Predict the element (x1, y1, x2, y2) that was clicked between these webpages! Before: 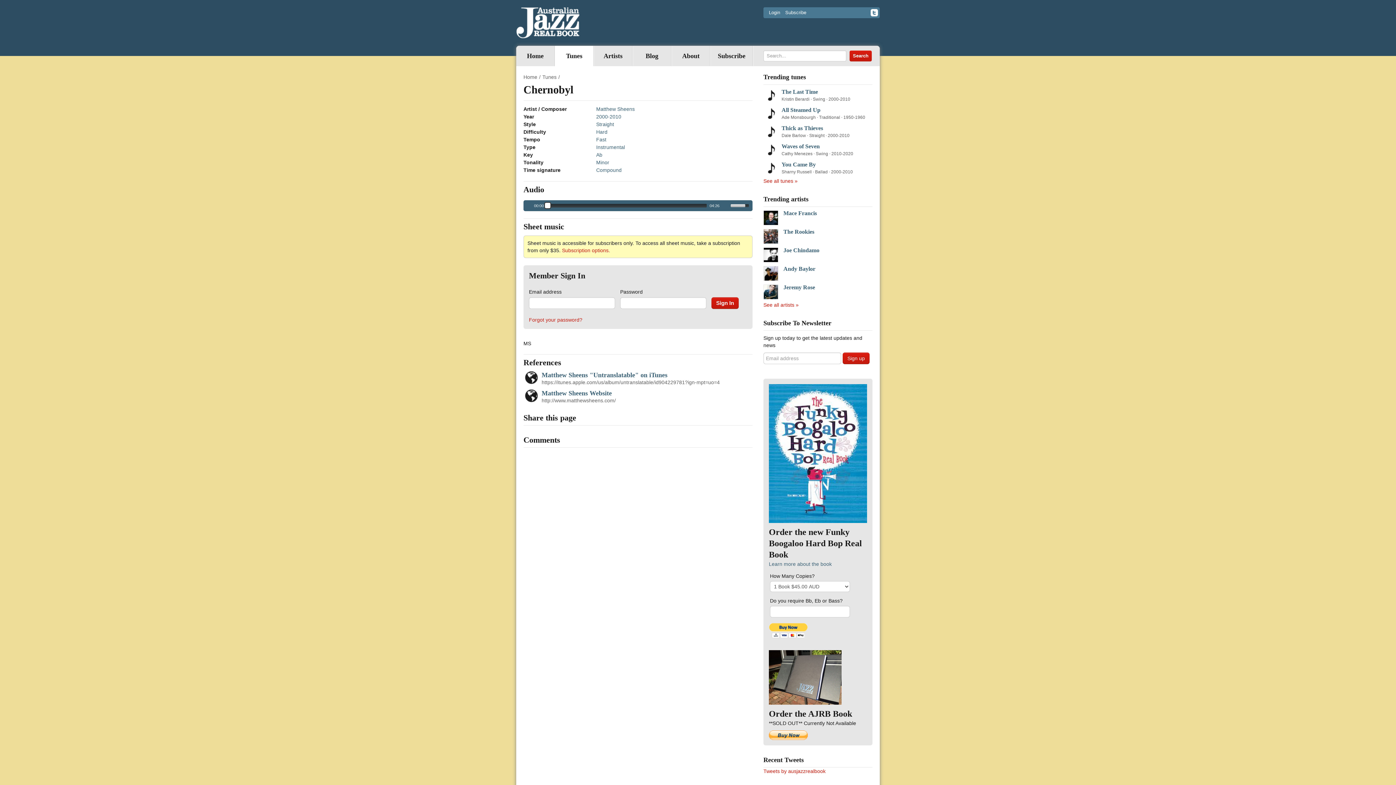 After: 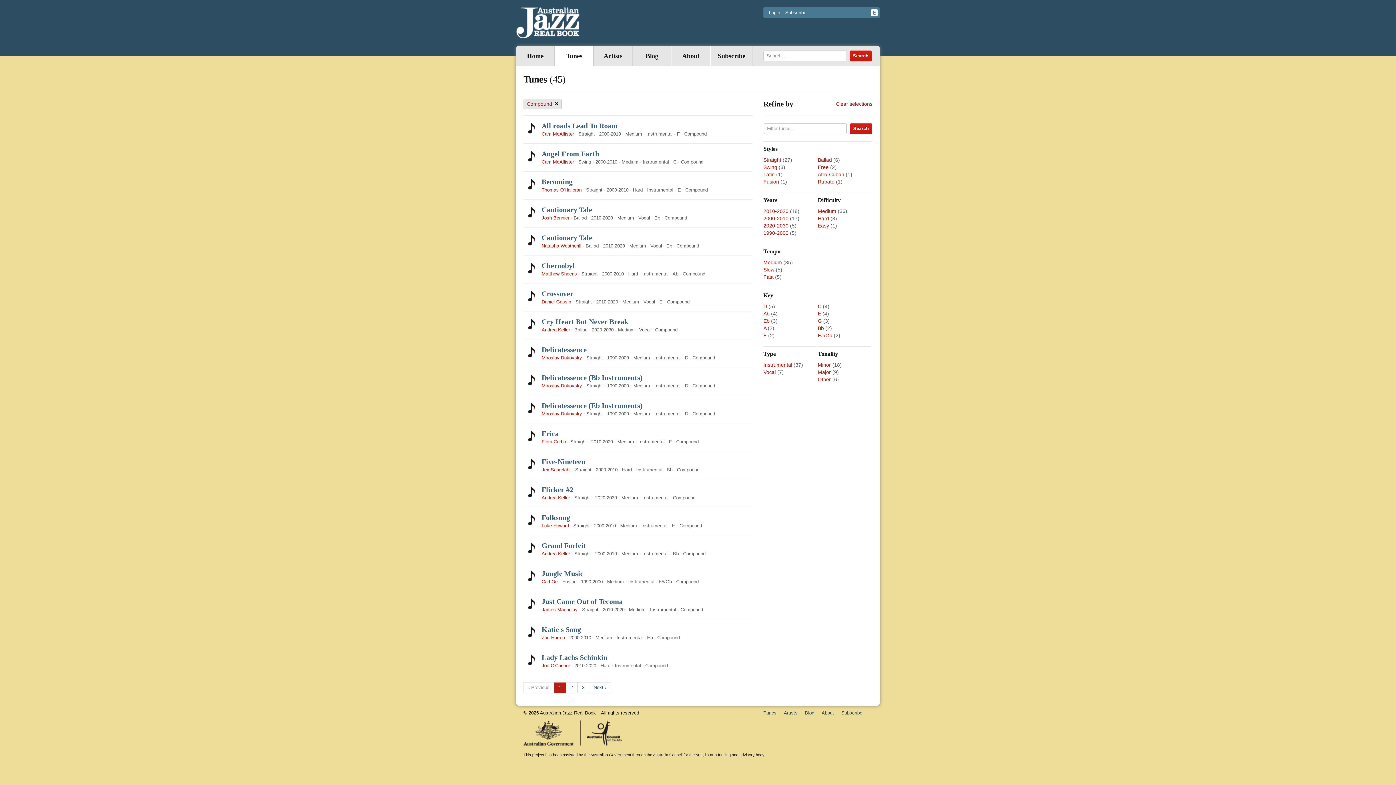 Action: label: Compound bbox: (596, 167, 621, 173)